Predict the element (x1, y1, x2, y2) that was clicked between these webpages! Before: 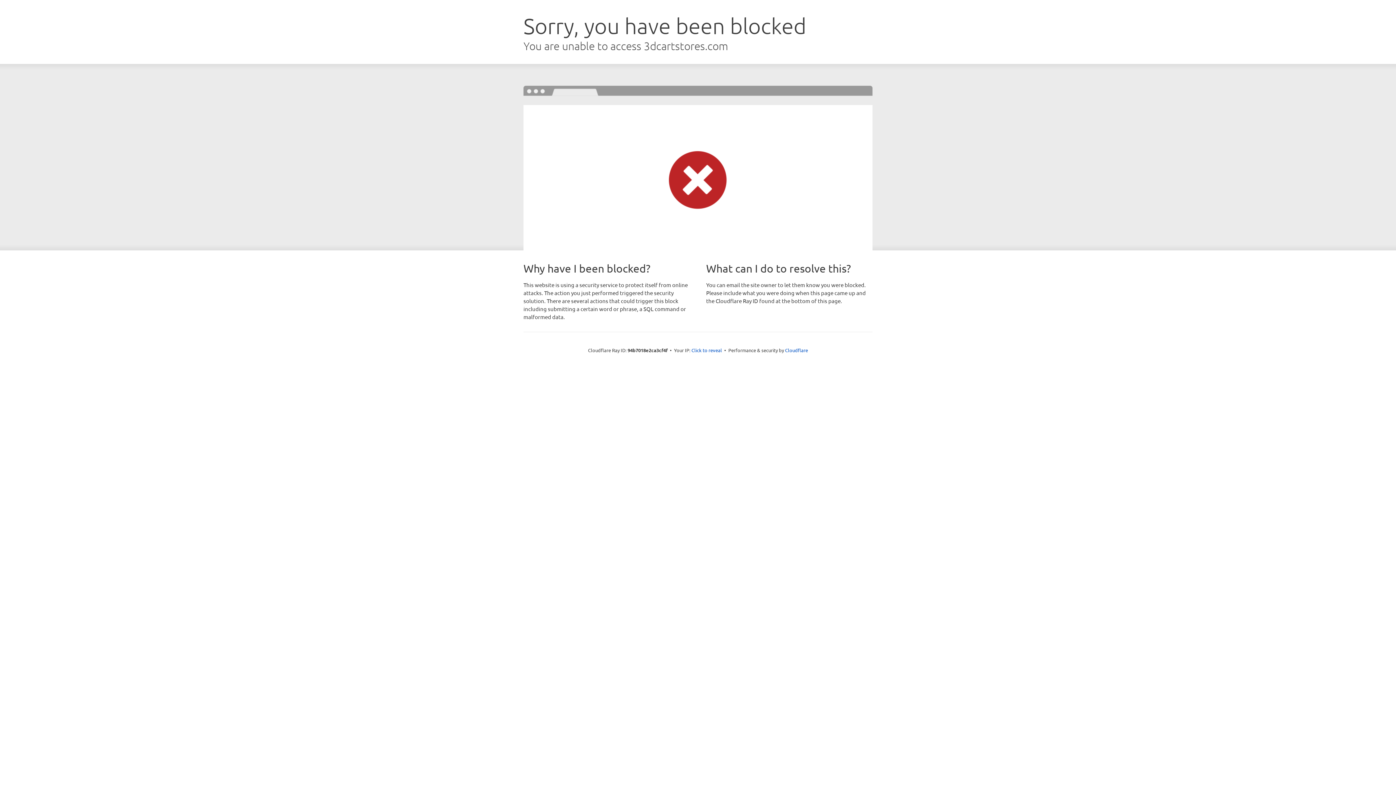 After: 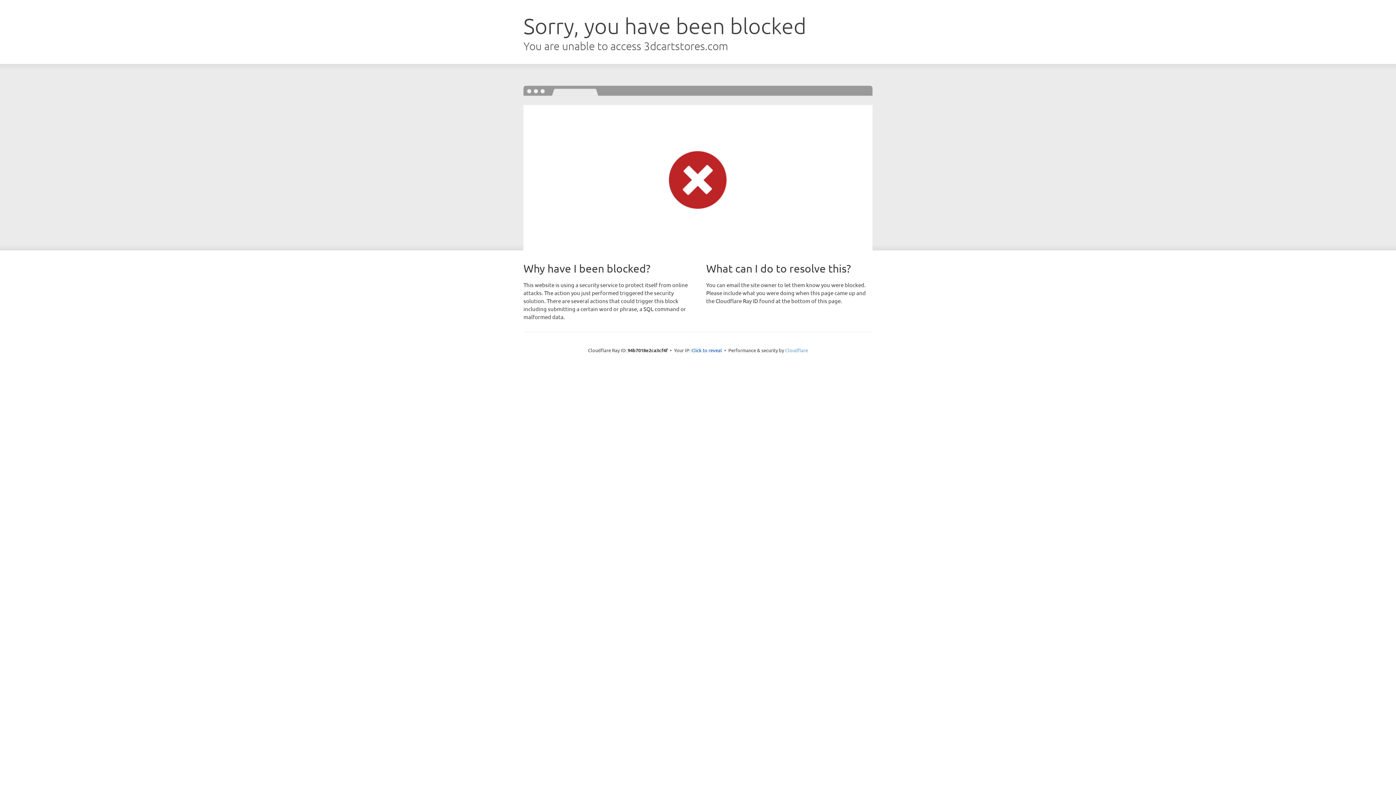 Action: bbox: (785, 347, 808, 353) label: Cloudflare